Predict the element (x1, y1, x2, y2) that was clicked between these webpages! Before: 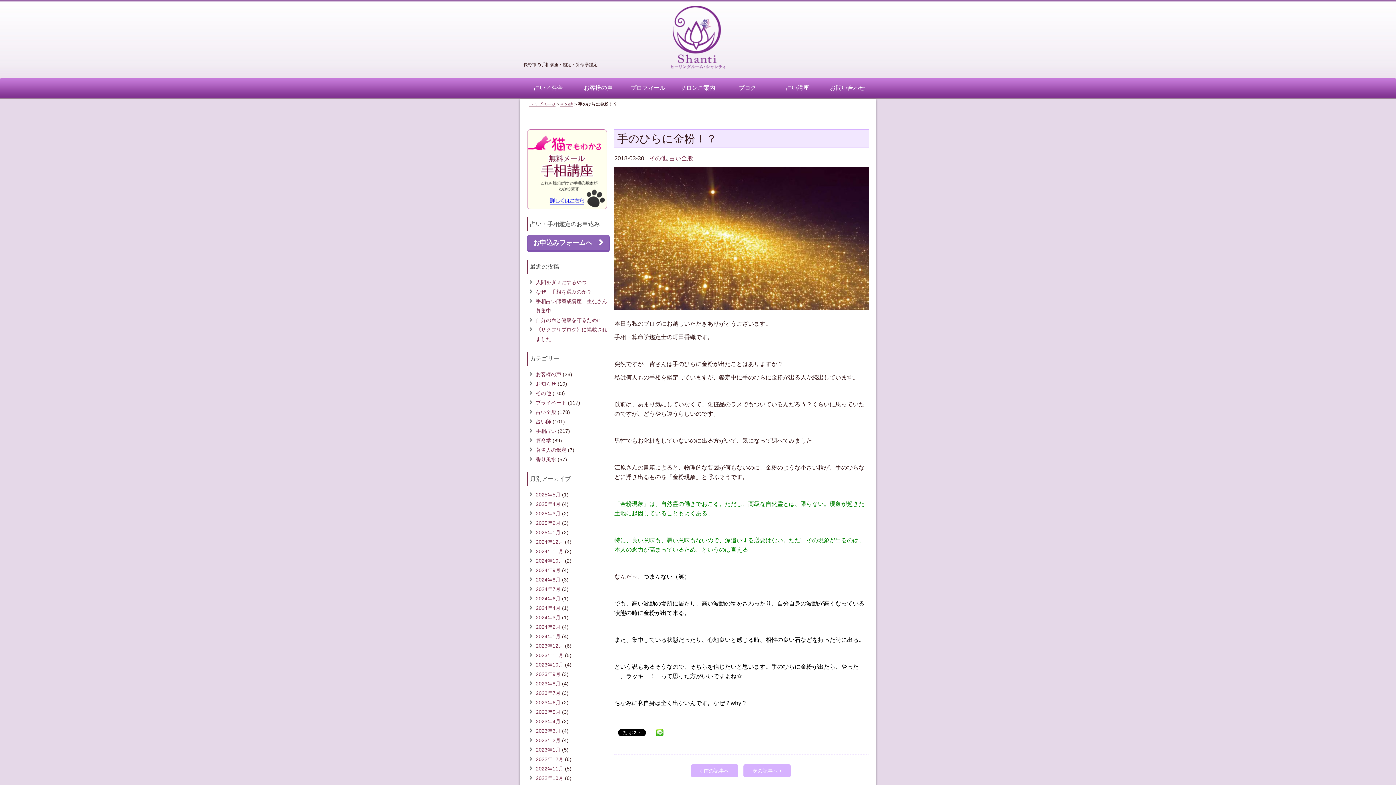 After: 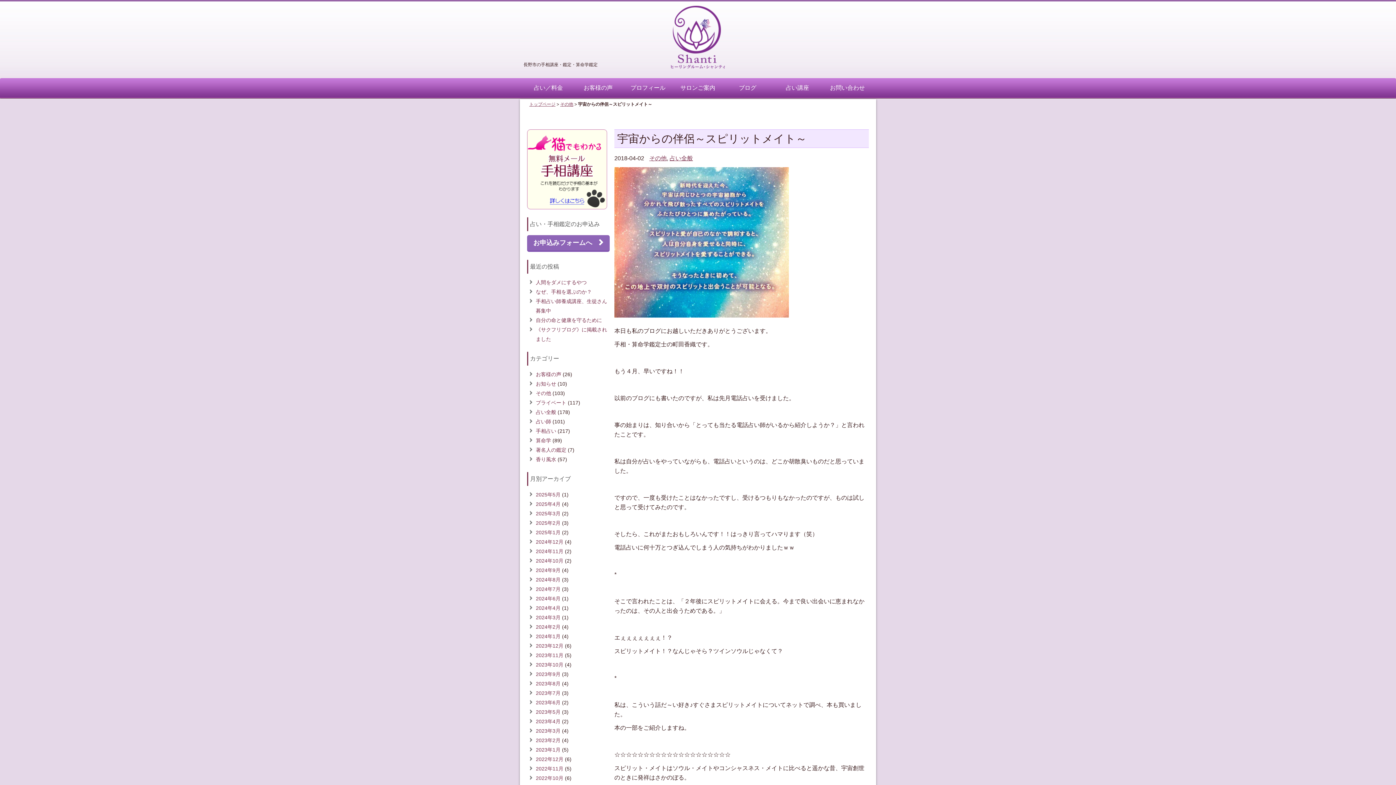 Action: label: 次の記事へ bbox: (743, 764, 790, 777)